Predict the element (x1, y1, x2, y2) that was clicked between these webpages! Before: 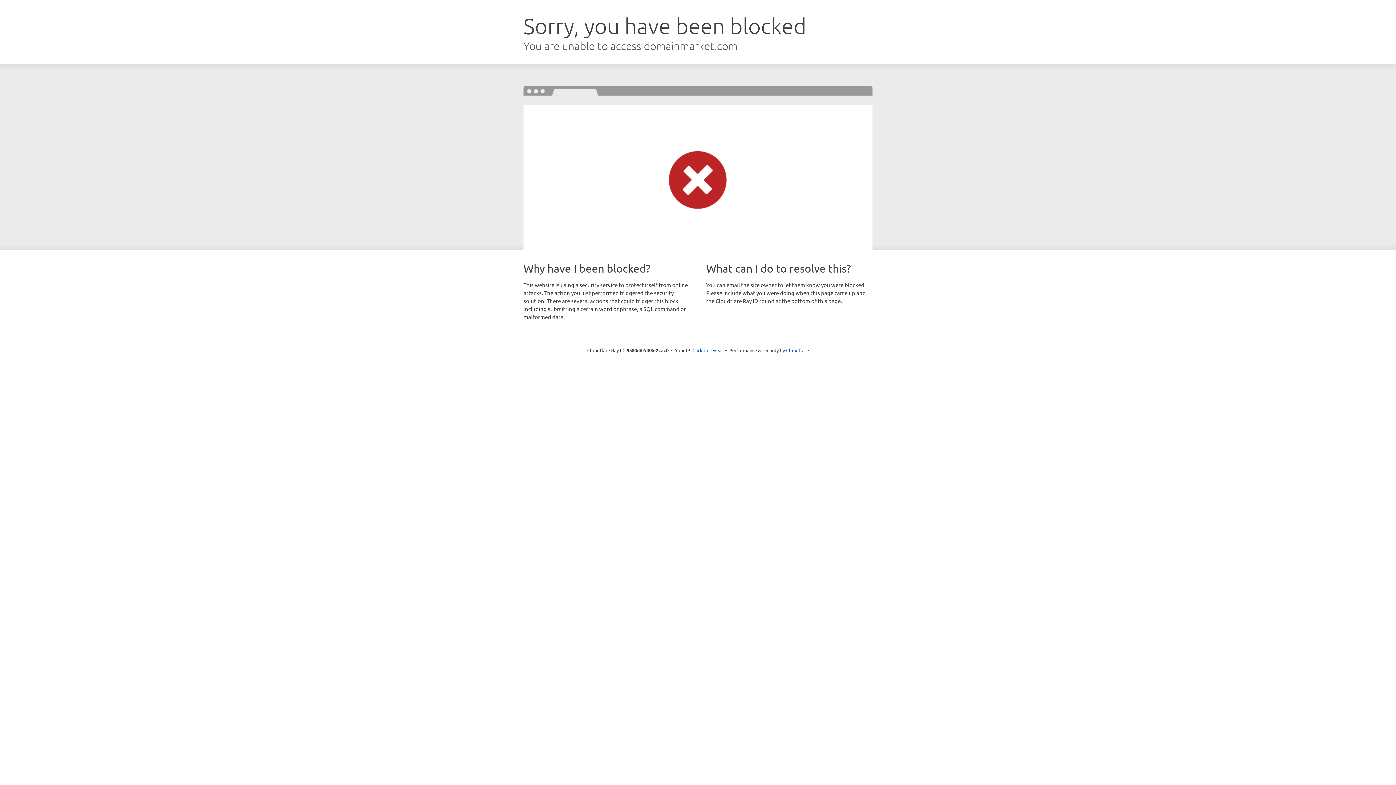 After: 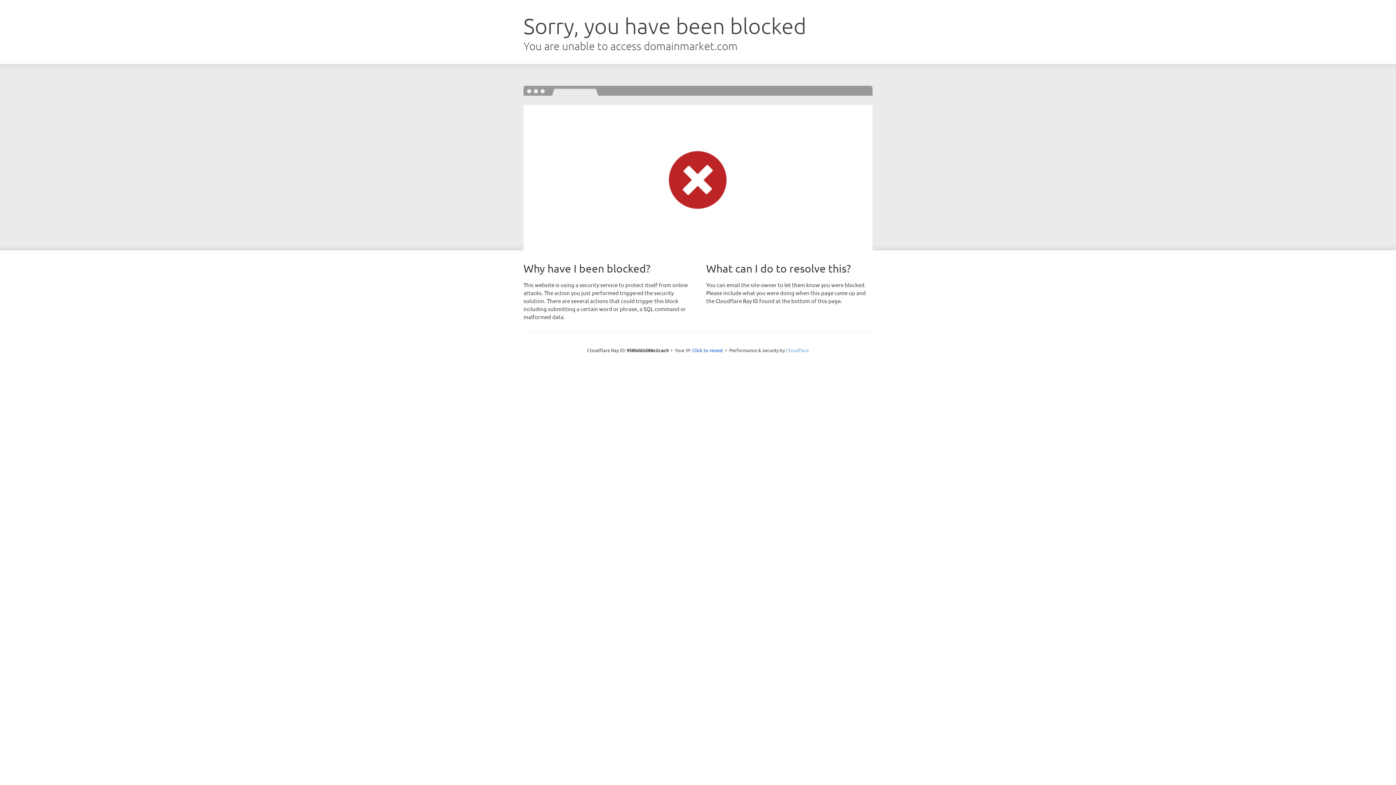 Action: label: Cloudflare bbox: (786, 347, 809, 353)